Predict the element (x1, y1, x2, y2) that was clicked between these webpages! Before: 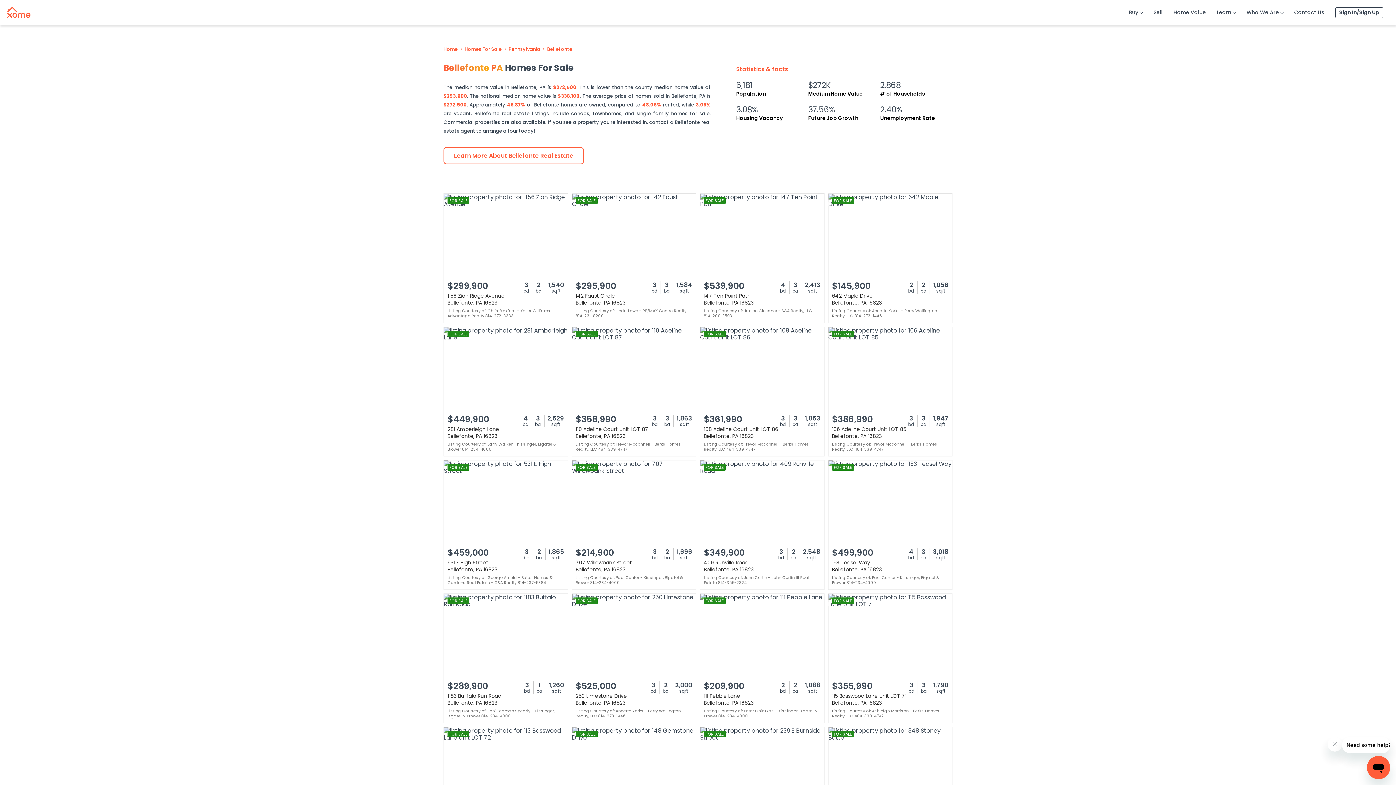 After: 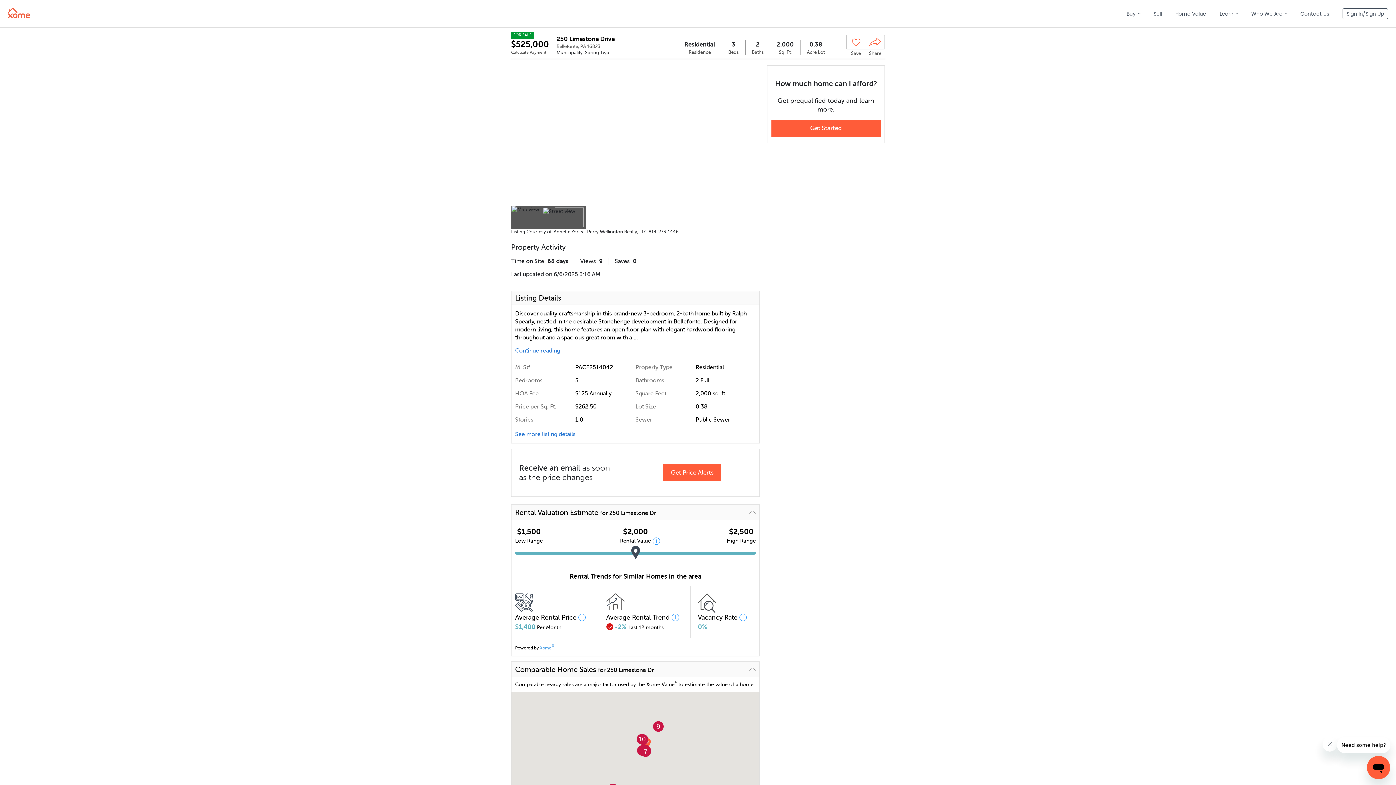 Action: bbox: (571, 593, 696, 723) label: FOR SALE
$525,000
3
bd
2
ba
2,000
sqft
250 Limestone Drive
Bellefonte, PA 16823
Listing Courtesy of: Annette Yorks - Perry Wellington Realty, LLC 814-273-1446